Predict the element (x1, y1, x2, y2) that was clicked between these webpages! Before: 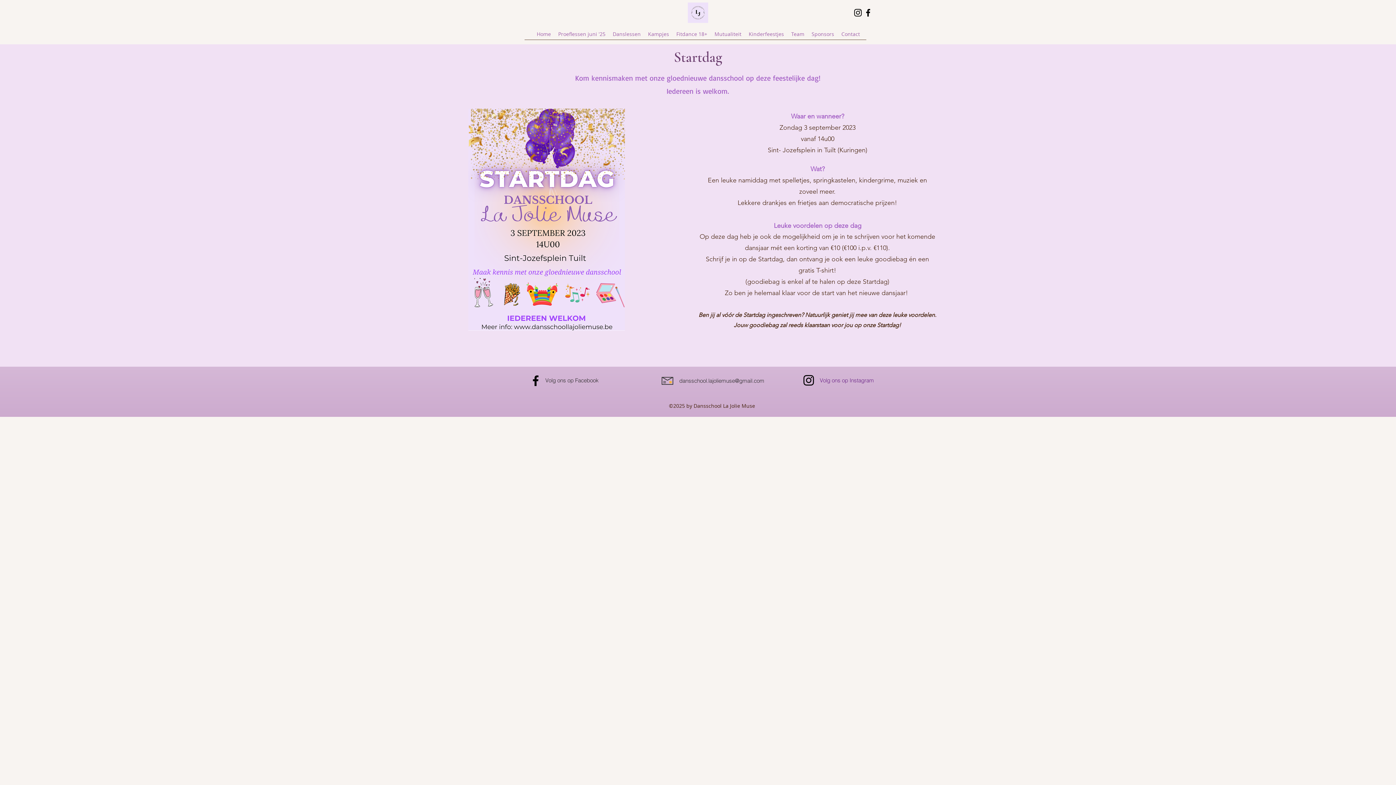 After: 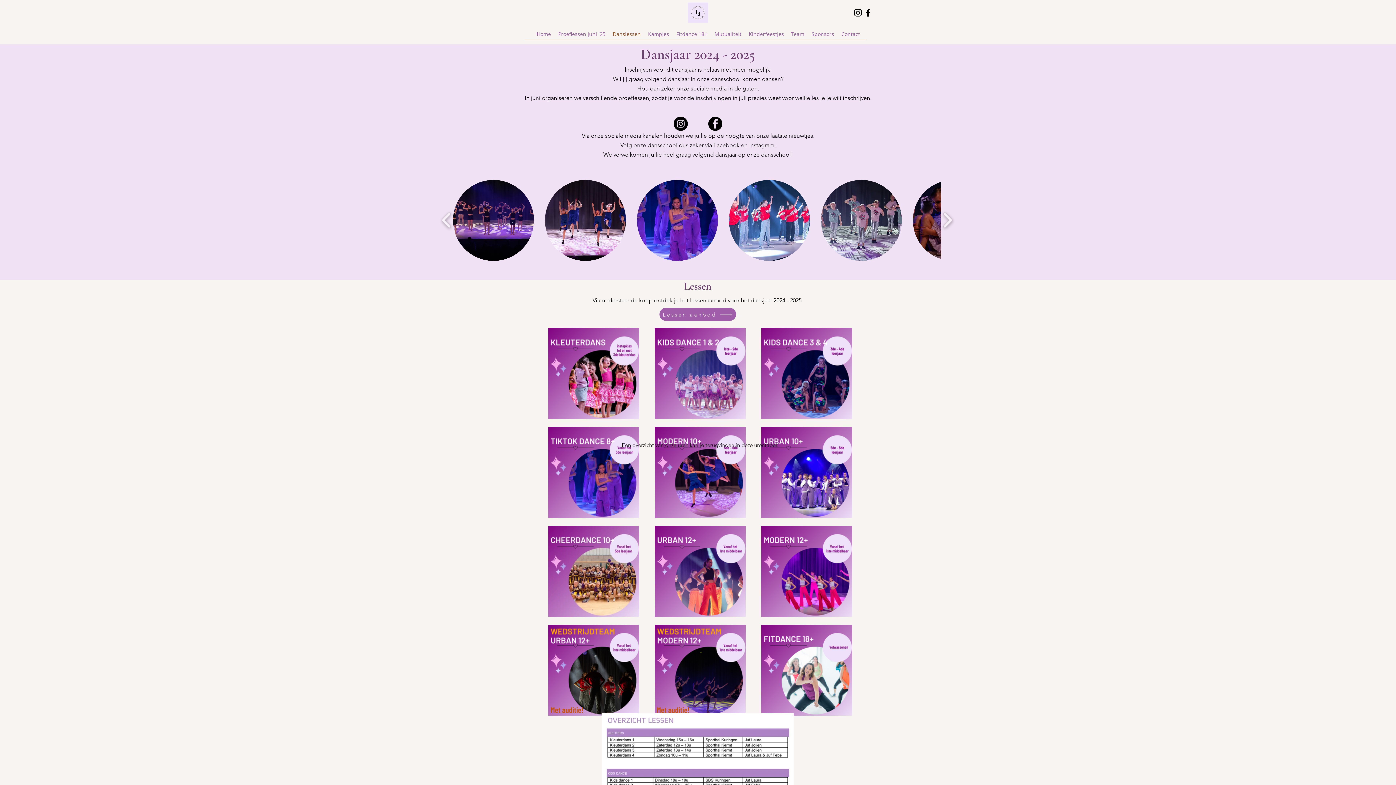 Action: label: Danslessen bbox: (609, 24, 644, 43)